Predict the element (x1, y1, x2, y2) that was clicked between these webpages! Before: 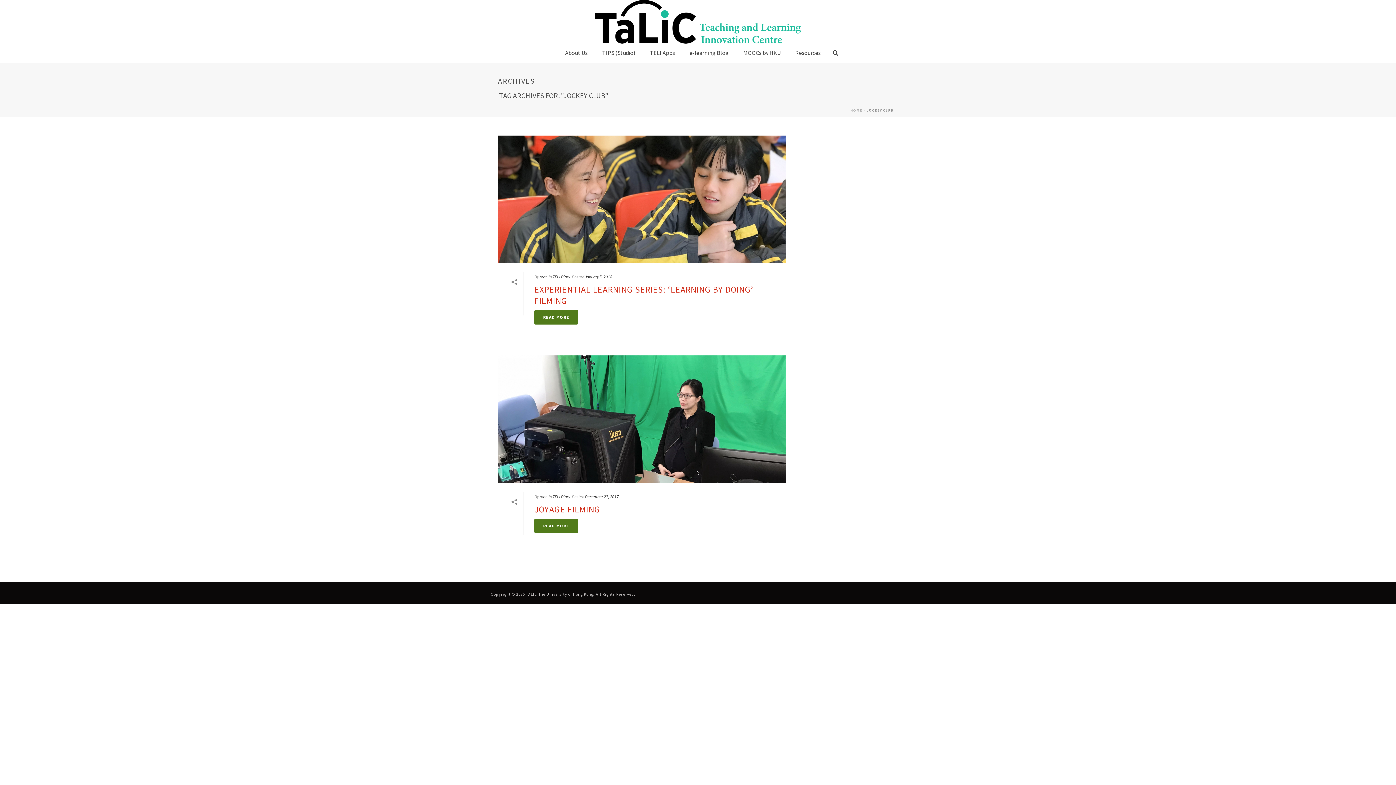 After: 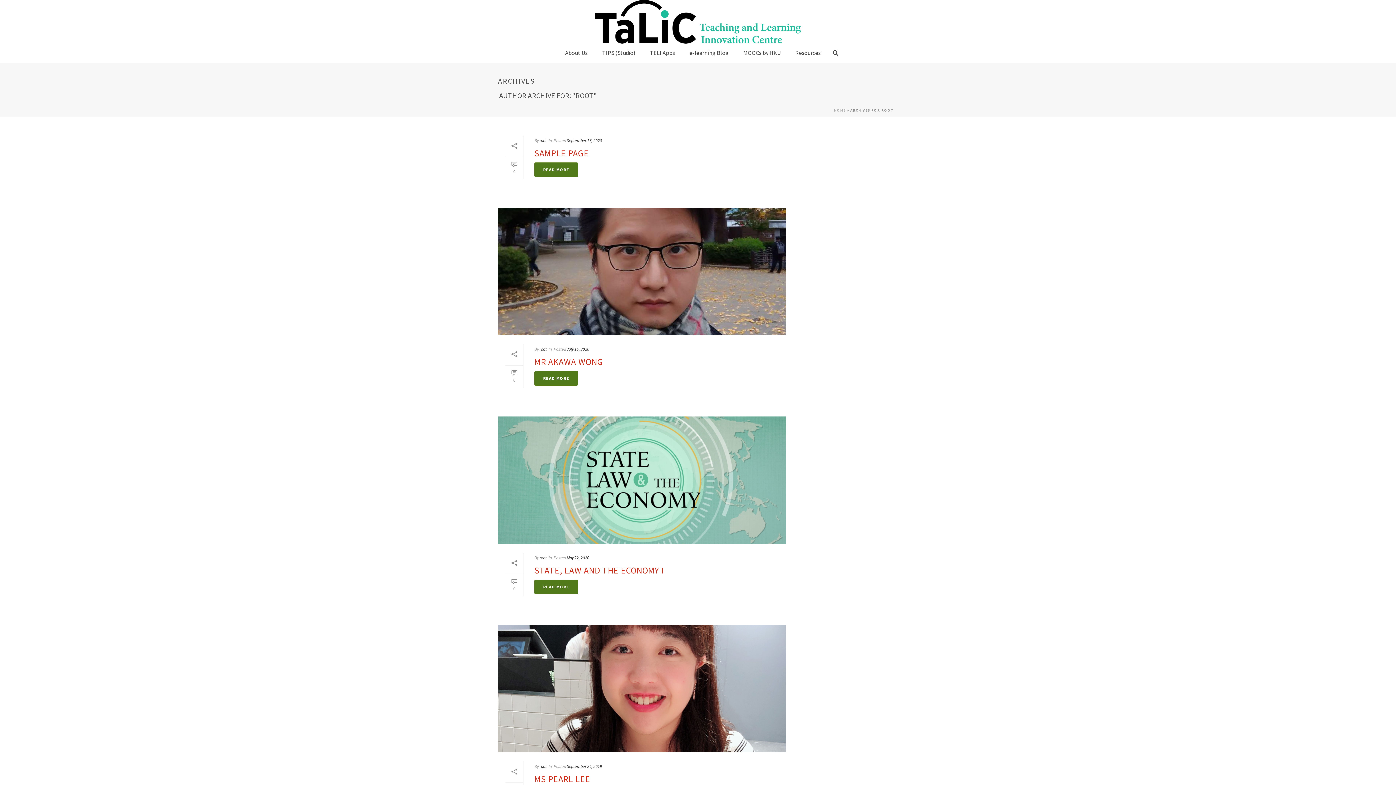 Action: label: root bbox: (539, 274, 546, 279)